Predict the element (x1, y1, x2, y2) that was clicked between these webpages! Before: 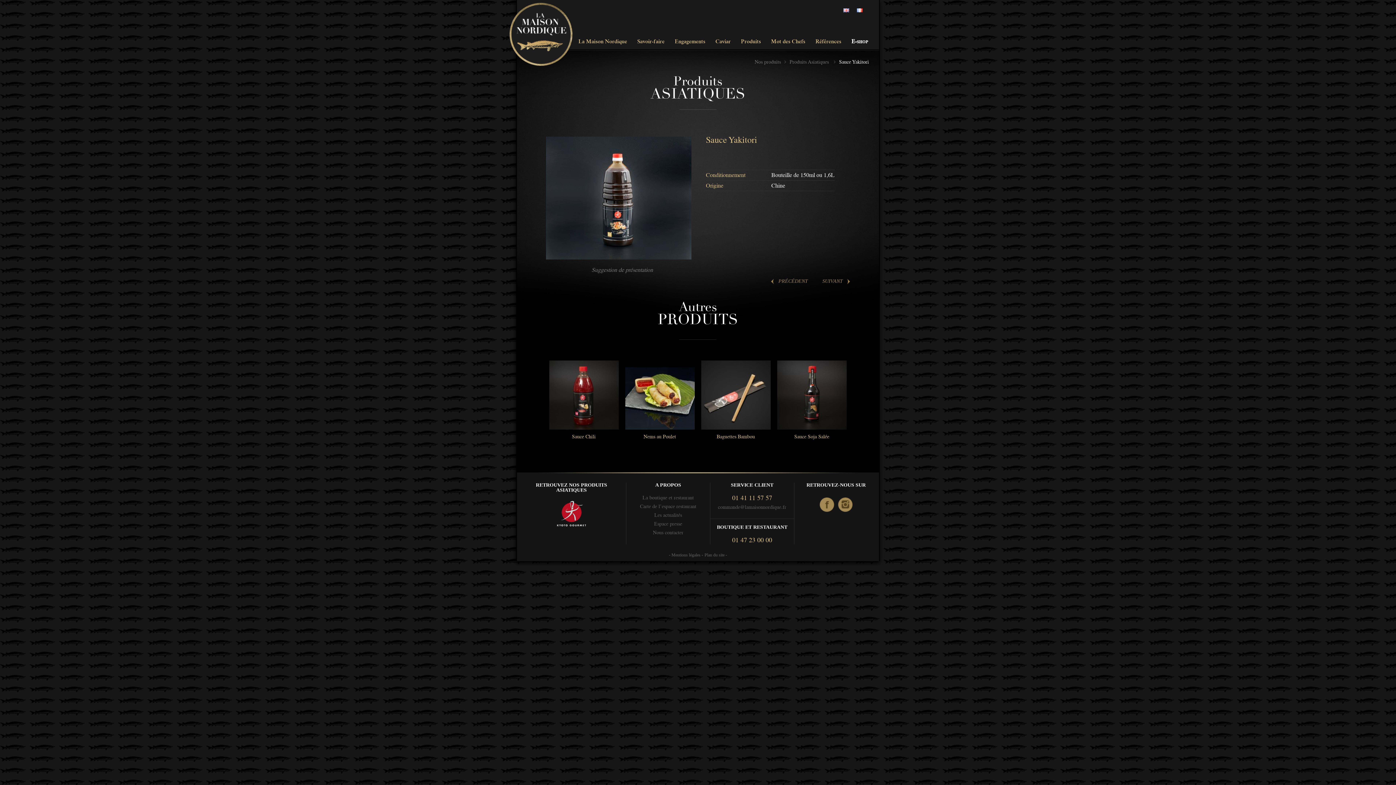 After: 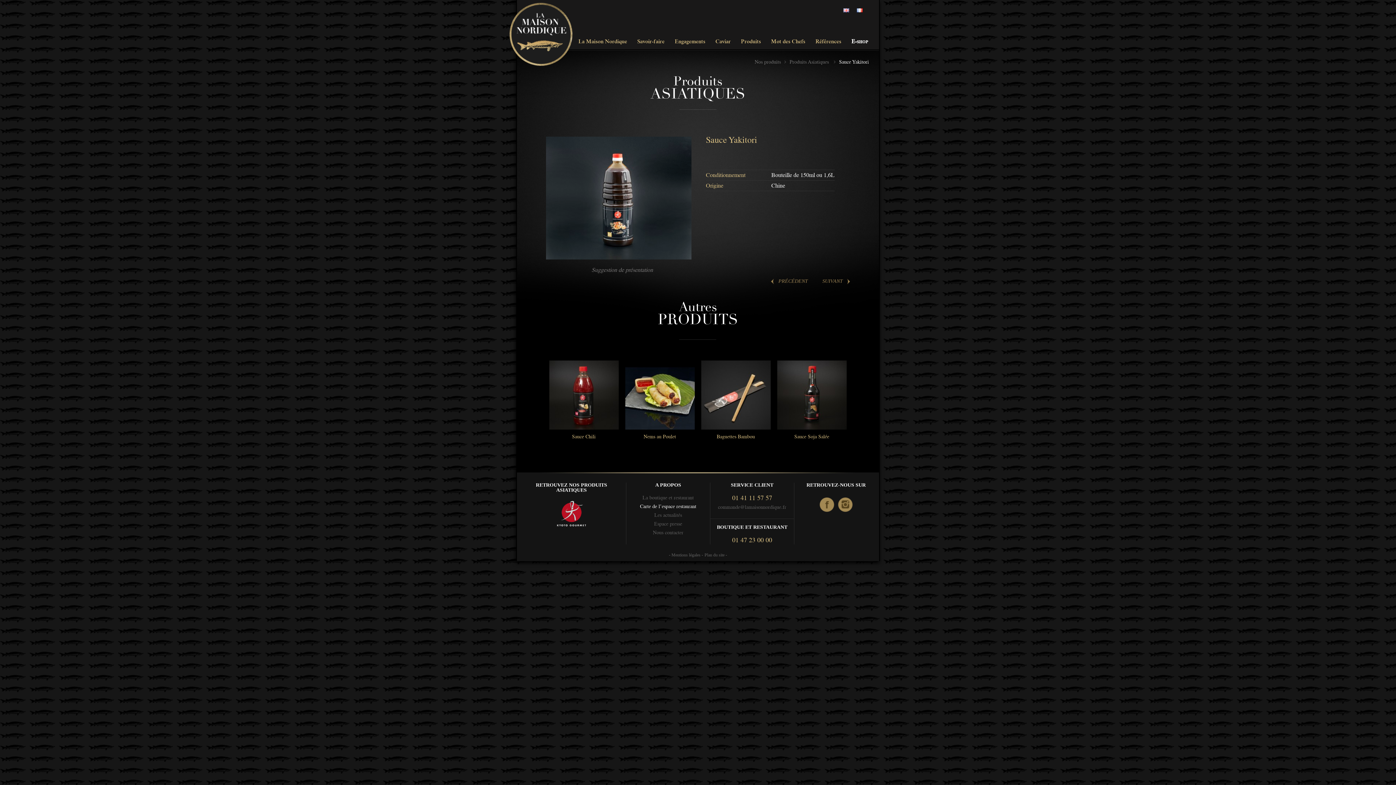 Action: label: Carte de l’espace restaurant bbox: (640, 503, 696, 509)